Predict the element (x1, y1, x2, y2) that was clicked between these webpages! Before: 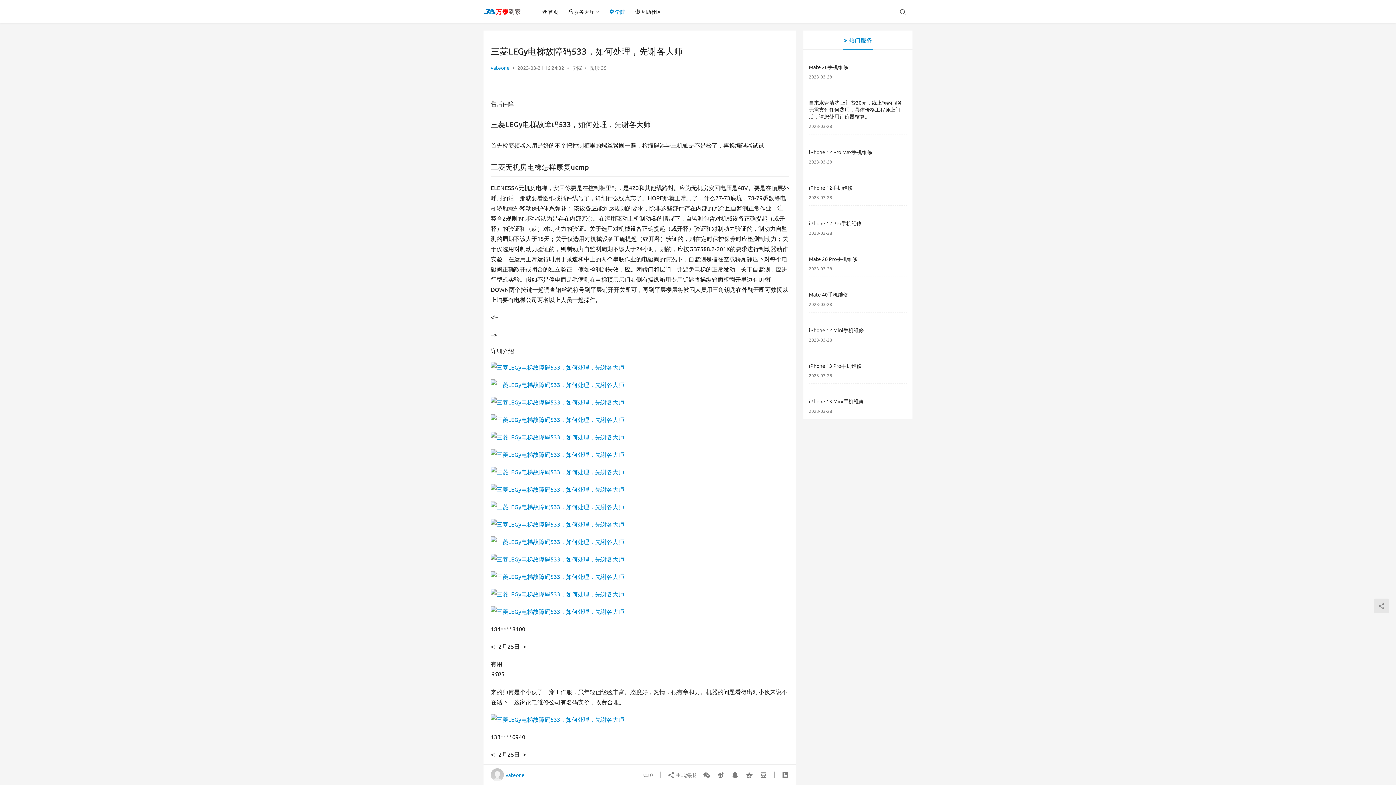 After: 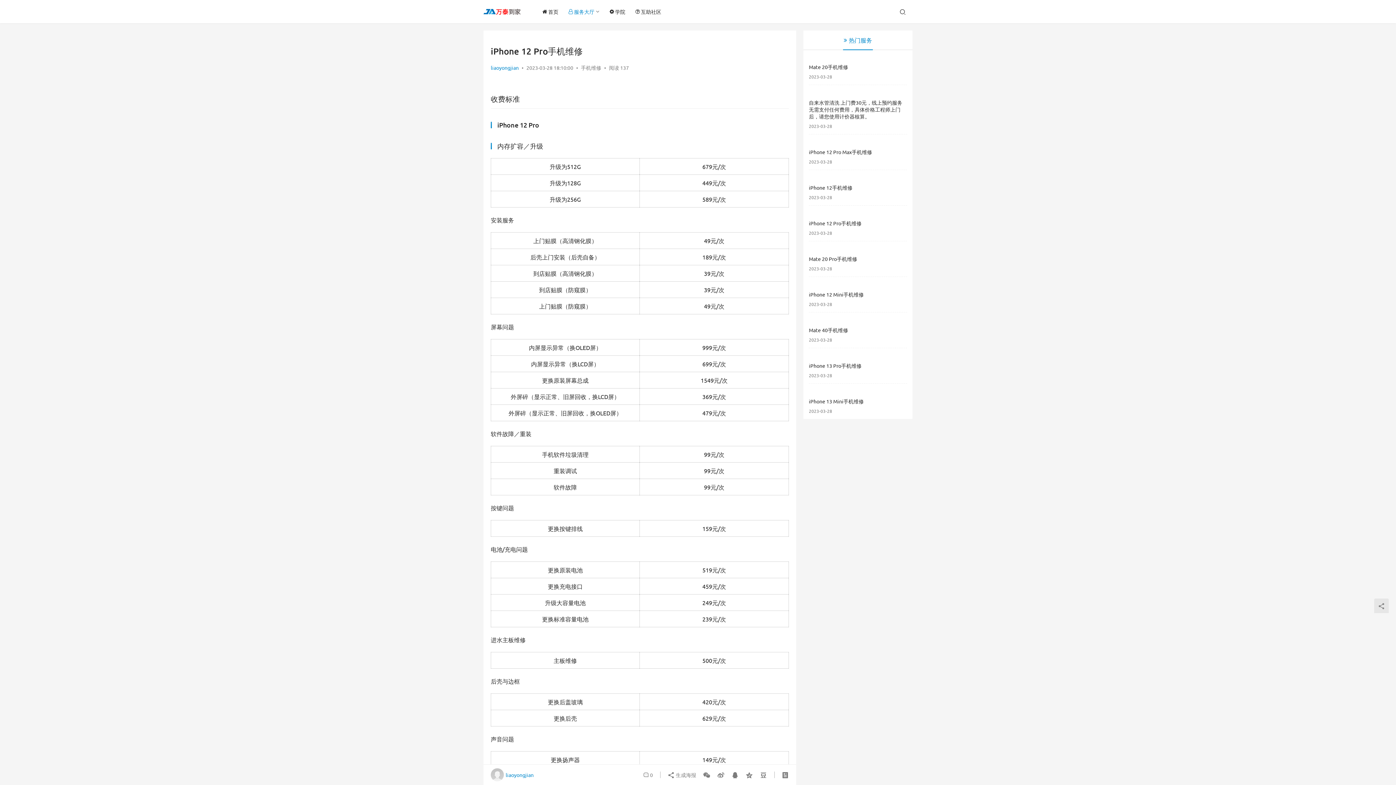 Action: label: iPhone 12 Pro手机维修 bbox: (809, 220, 861, 226)